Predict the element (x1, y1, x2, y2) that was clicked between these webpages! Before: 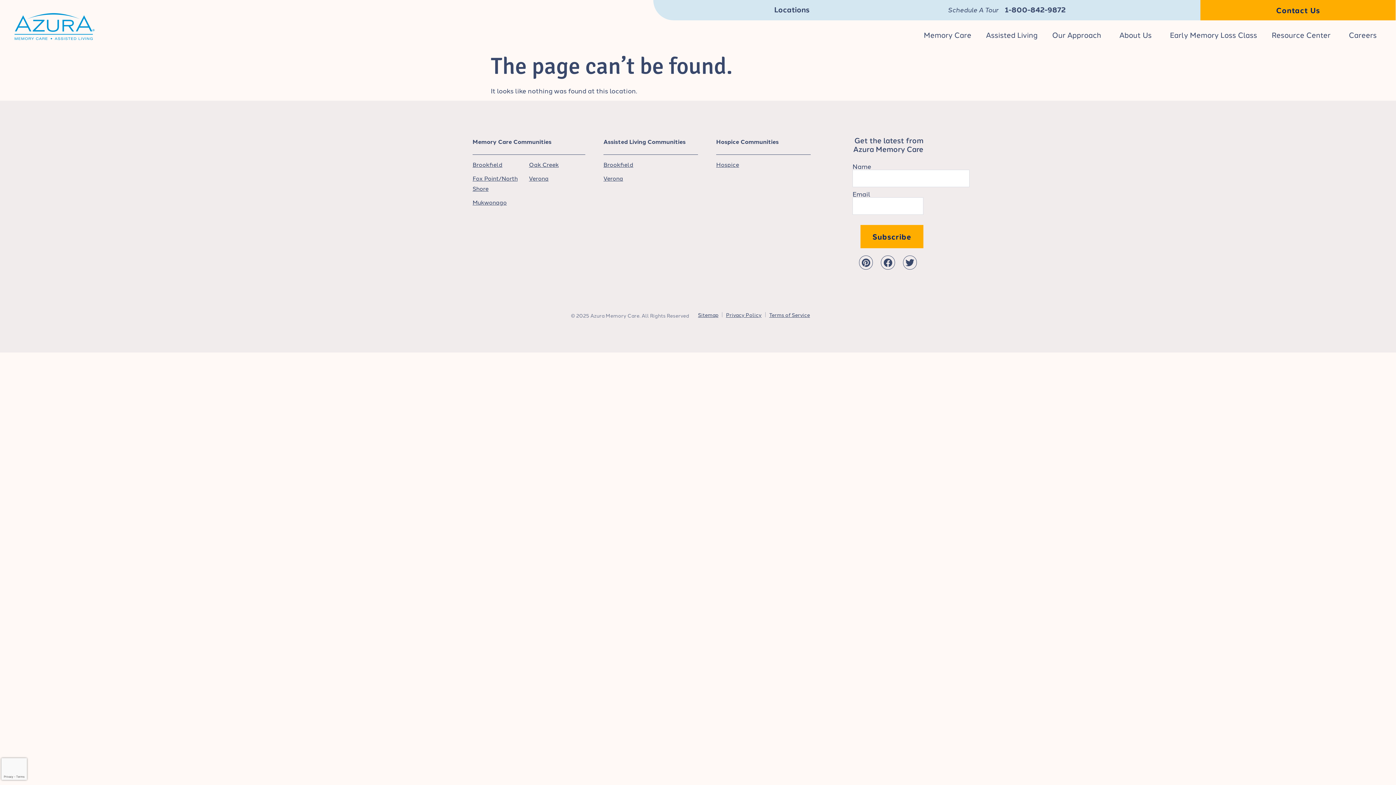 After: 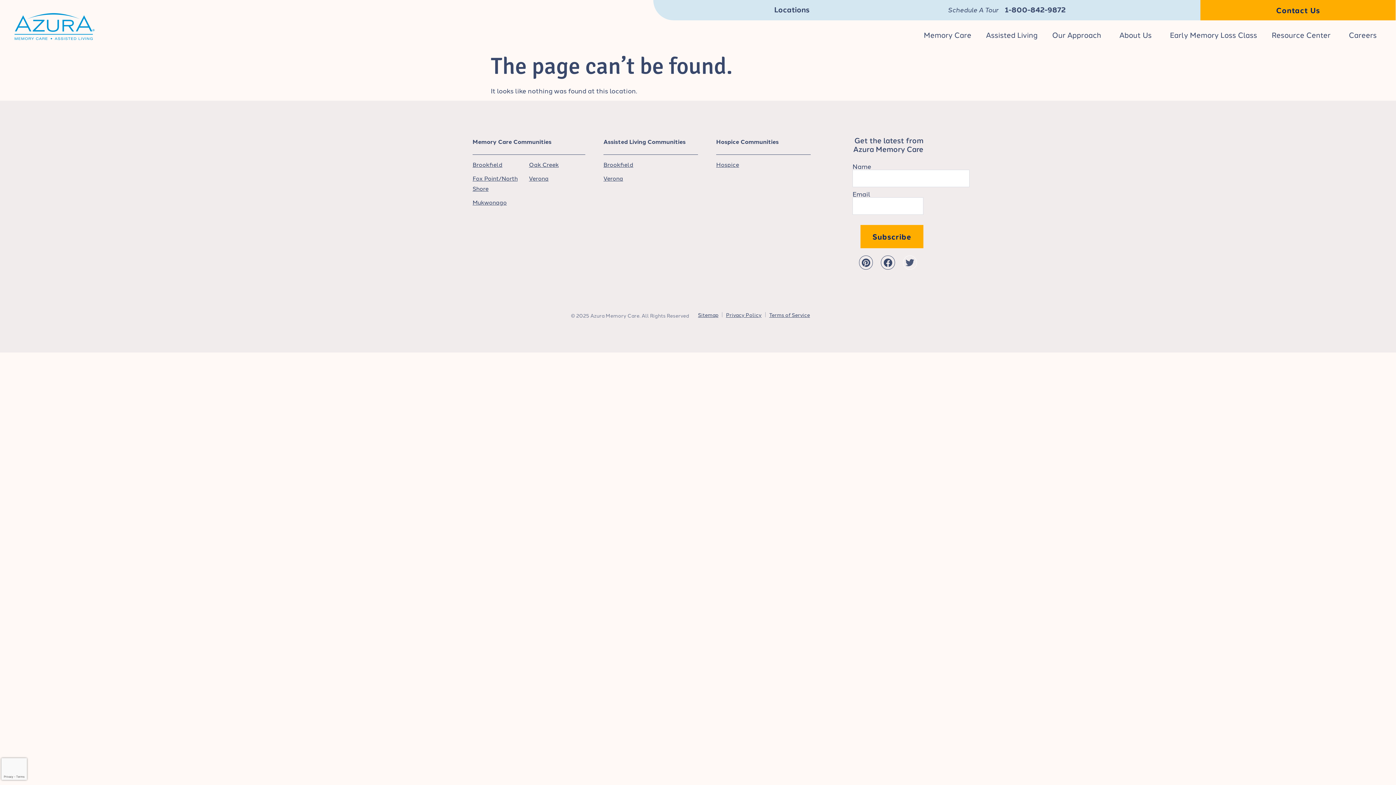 Action: bbox: (903, 255, 917, 269) label: Twitter